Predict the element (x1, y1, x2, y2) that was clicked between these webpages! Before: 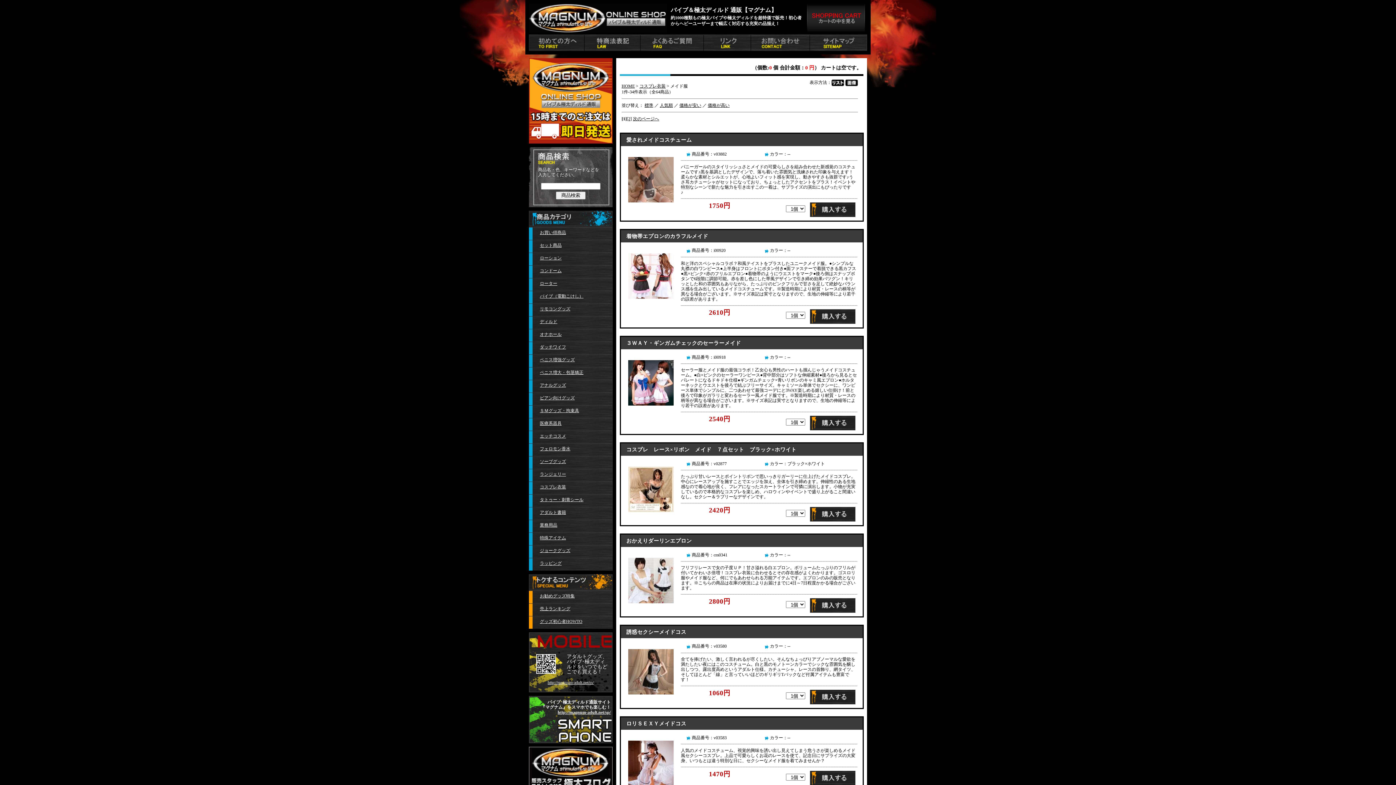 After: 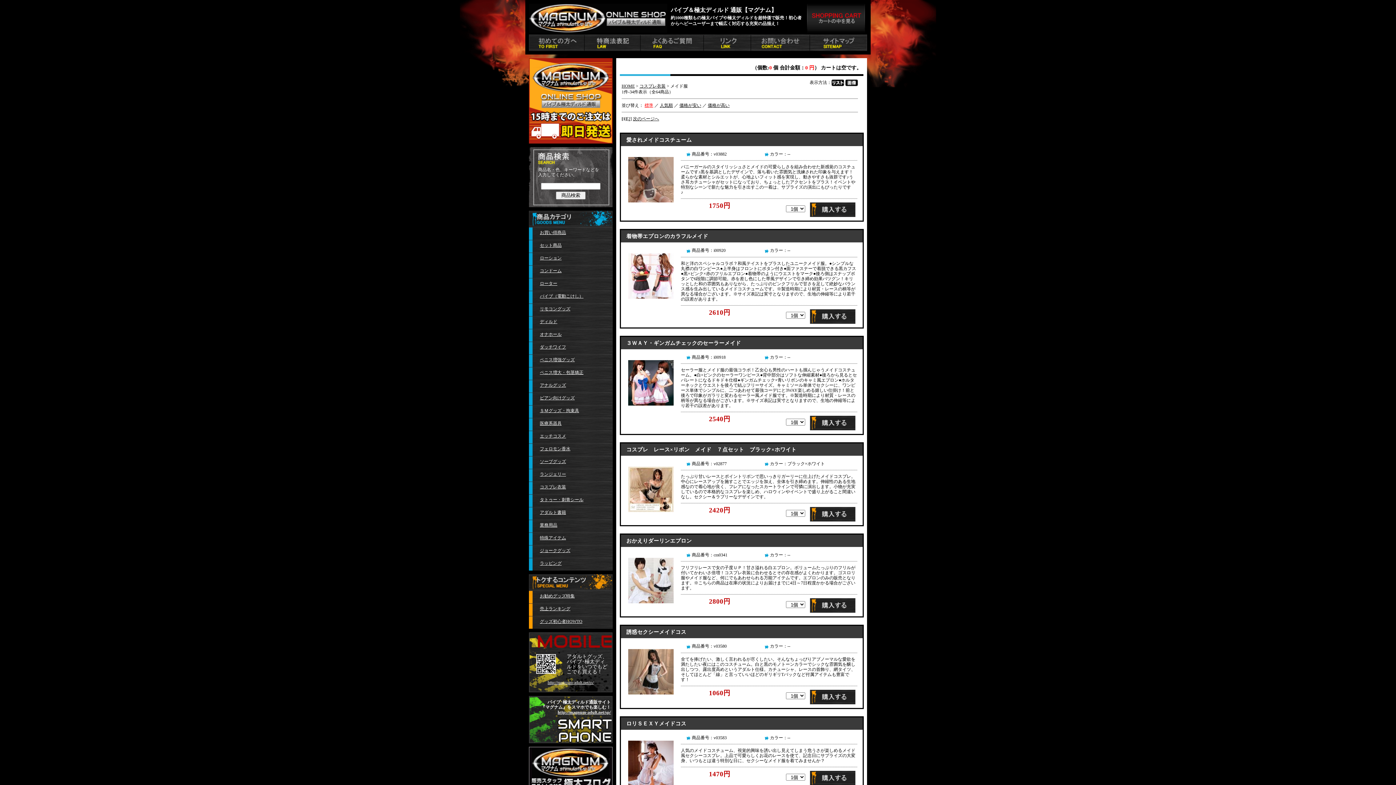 Action: label: 標準 bbox: (644, 102, 653, 108)